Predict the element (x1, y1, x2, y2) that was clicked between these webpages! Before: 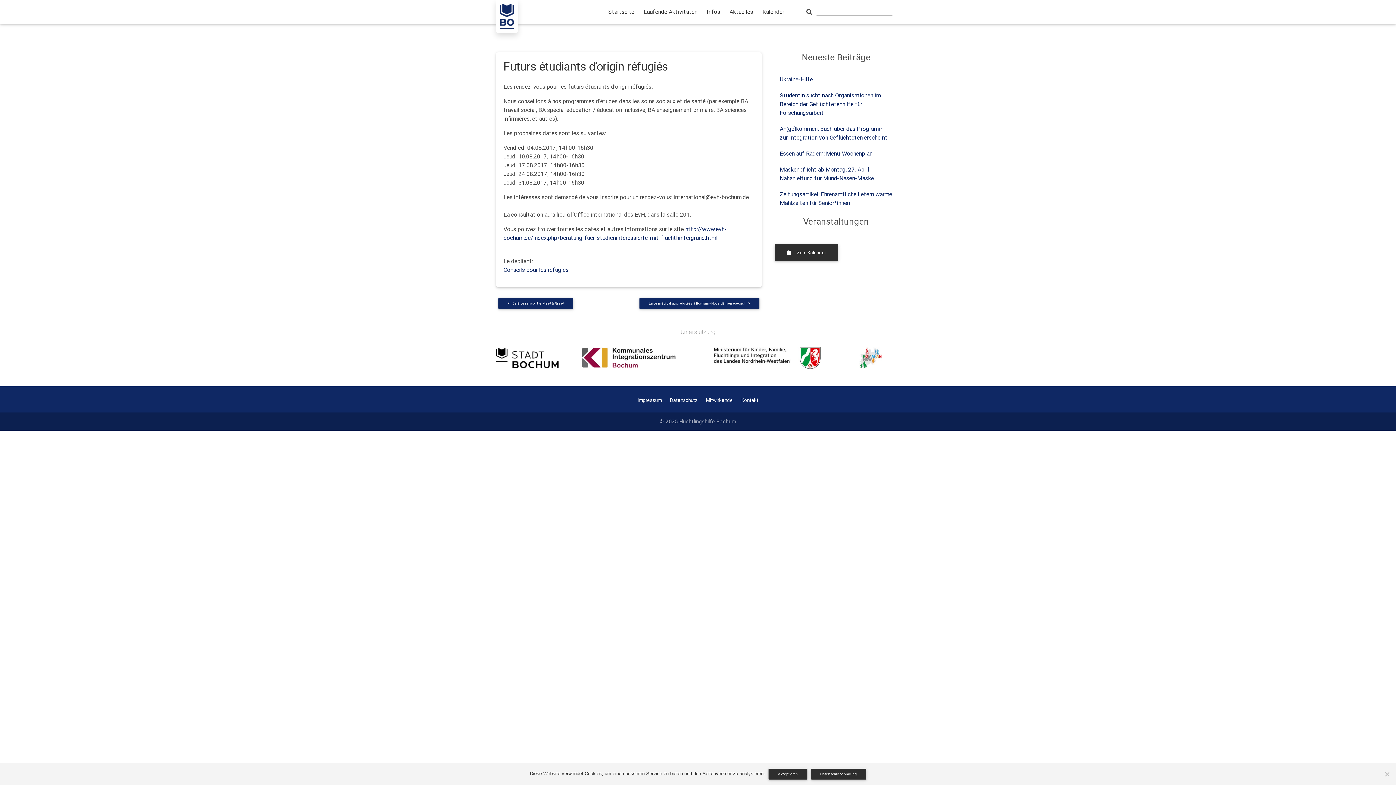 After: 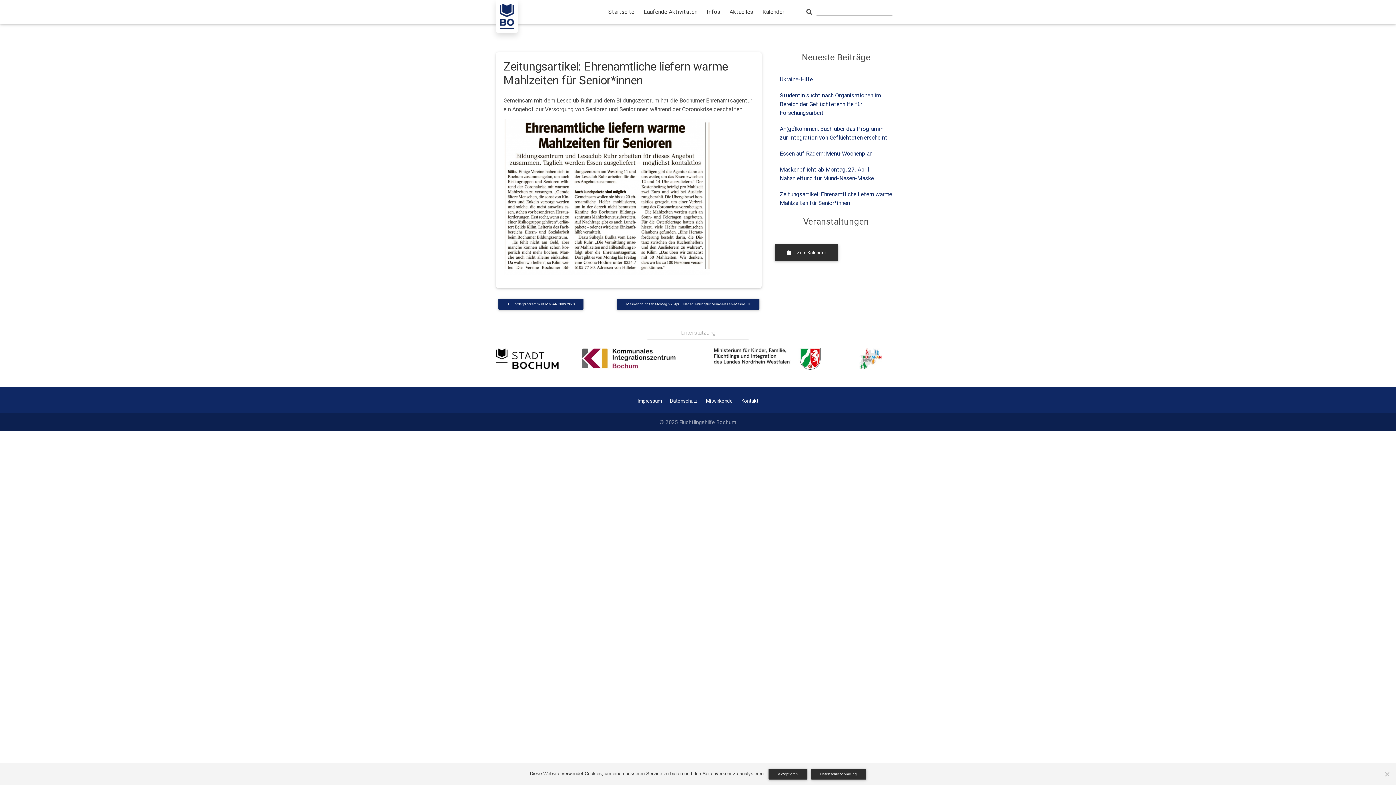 Action: bbox: (772, 186, 900, 210) label: Zeitungsartikel: Ehrenamtliche liefern warme Mahlzeiten für Senior*innen